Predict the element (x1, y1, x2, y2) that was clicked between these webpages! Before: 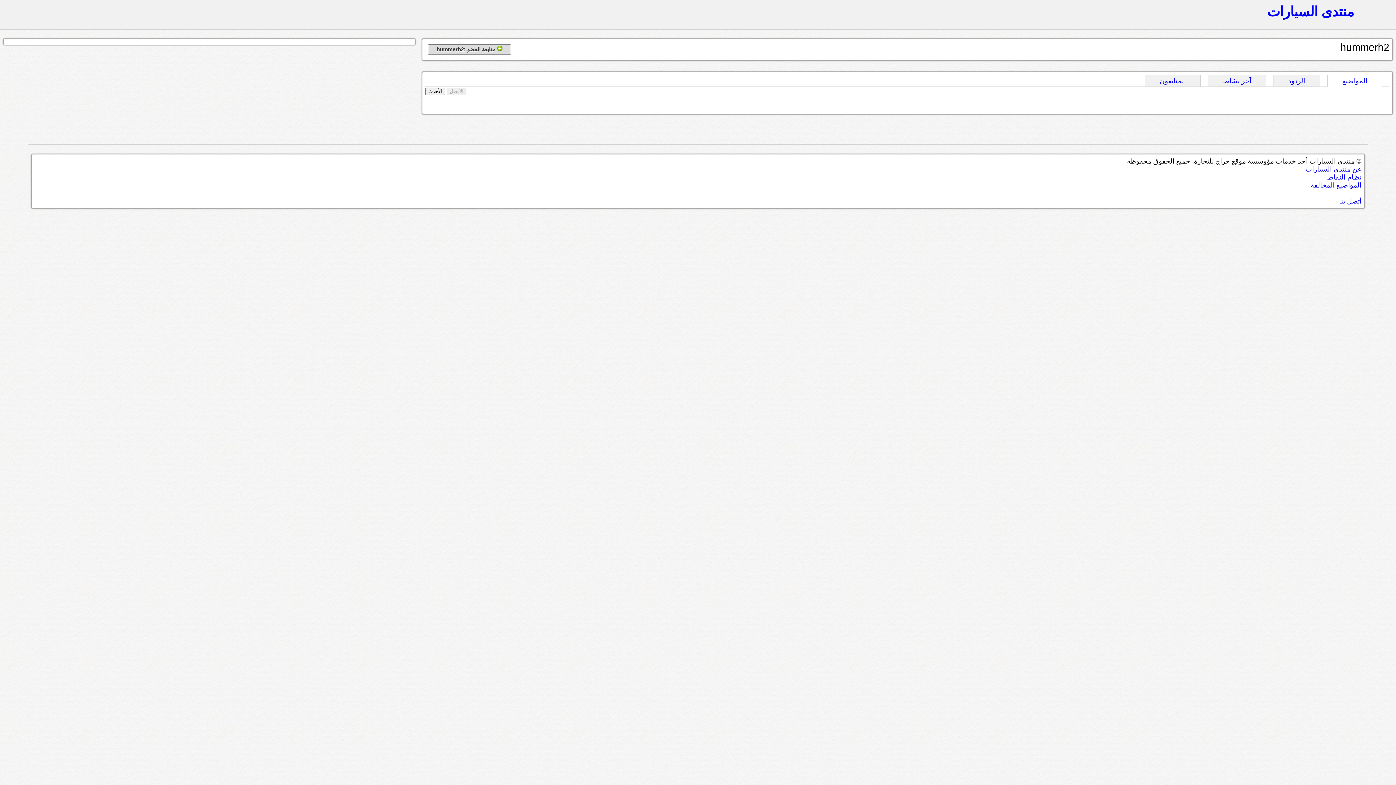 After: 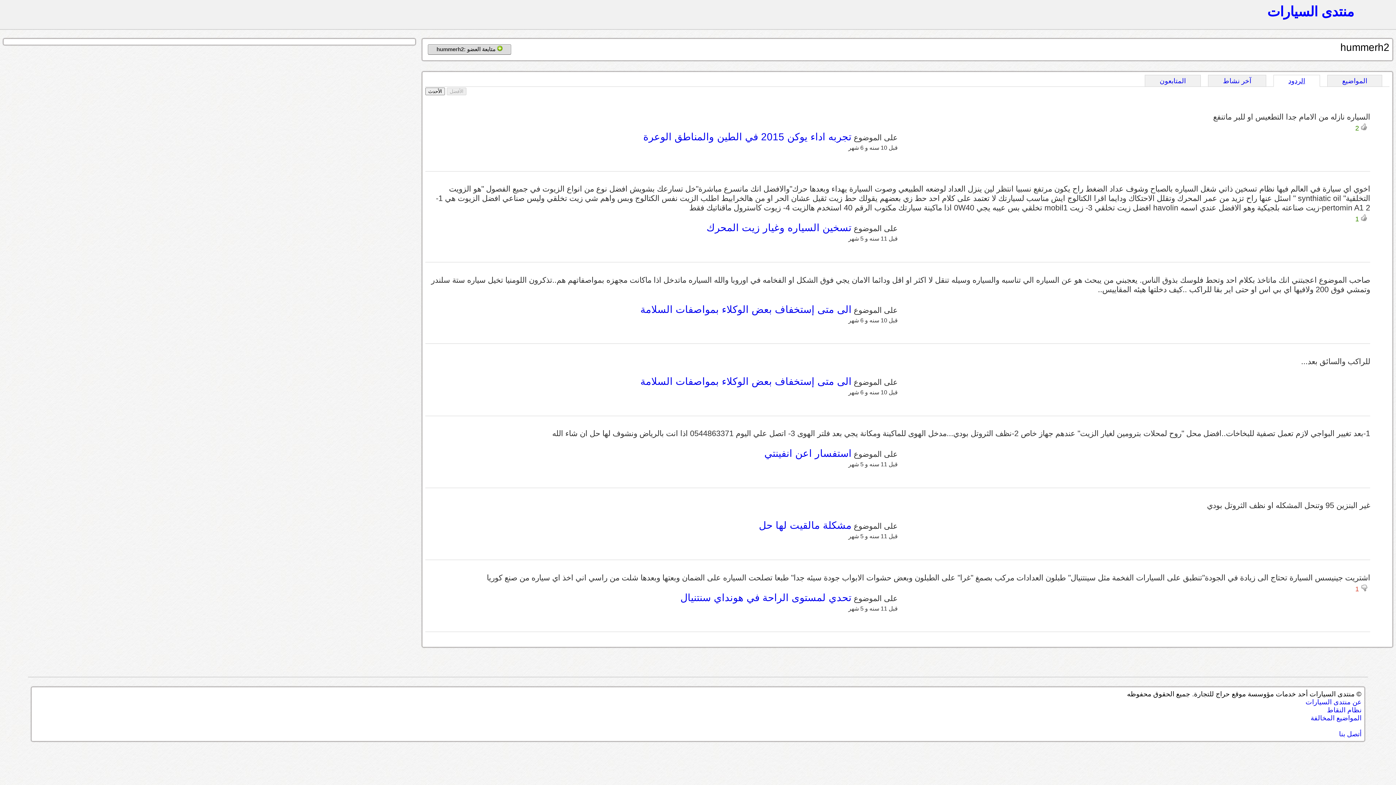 Action: label: الردود bbox: (1274, 75, 1320, 86)